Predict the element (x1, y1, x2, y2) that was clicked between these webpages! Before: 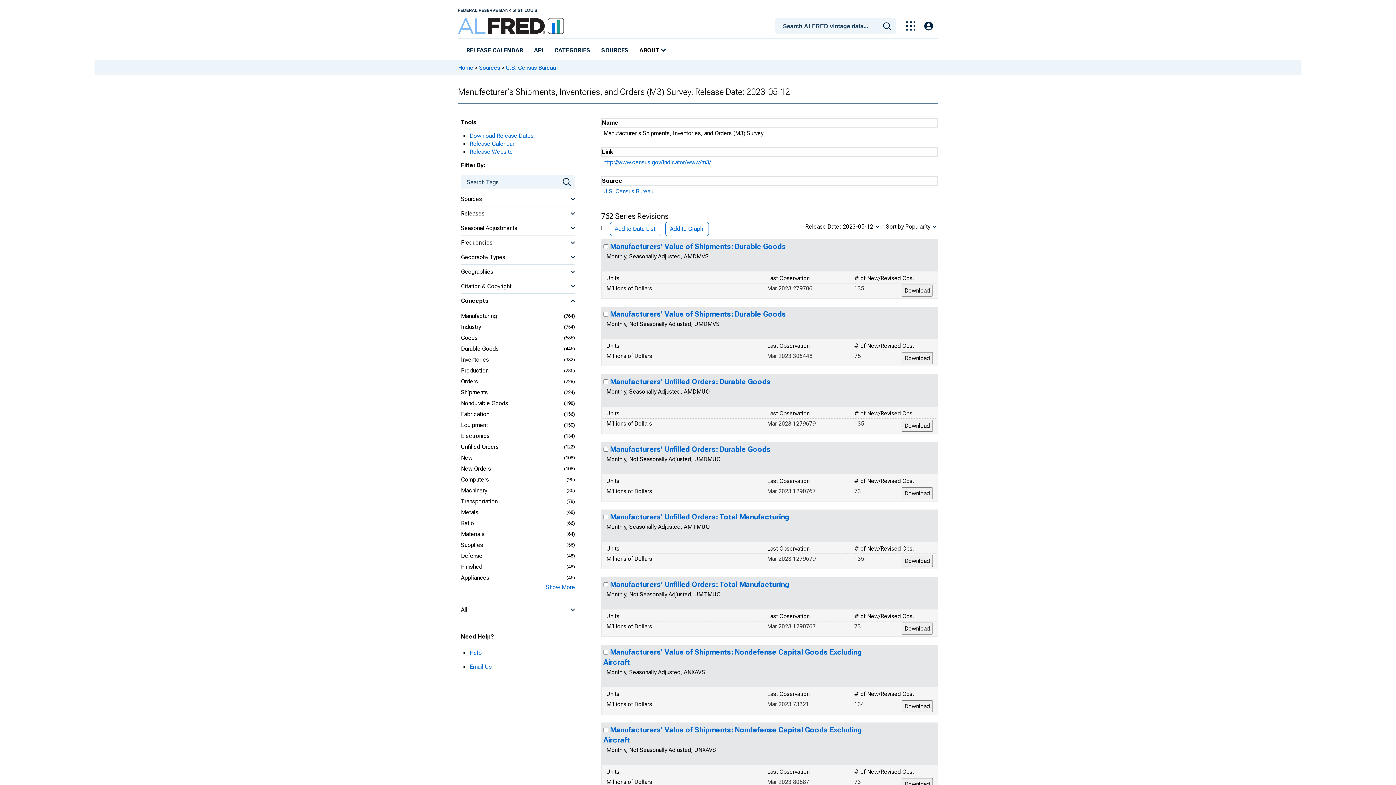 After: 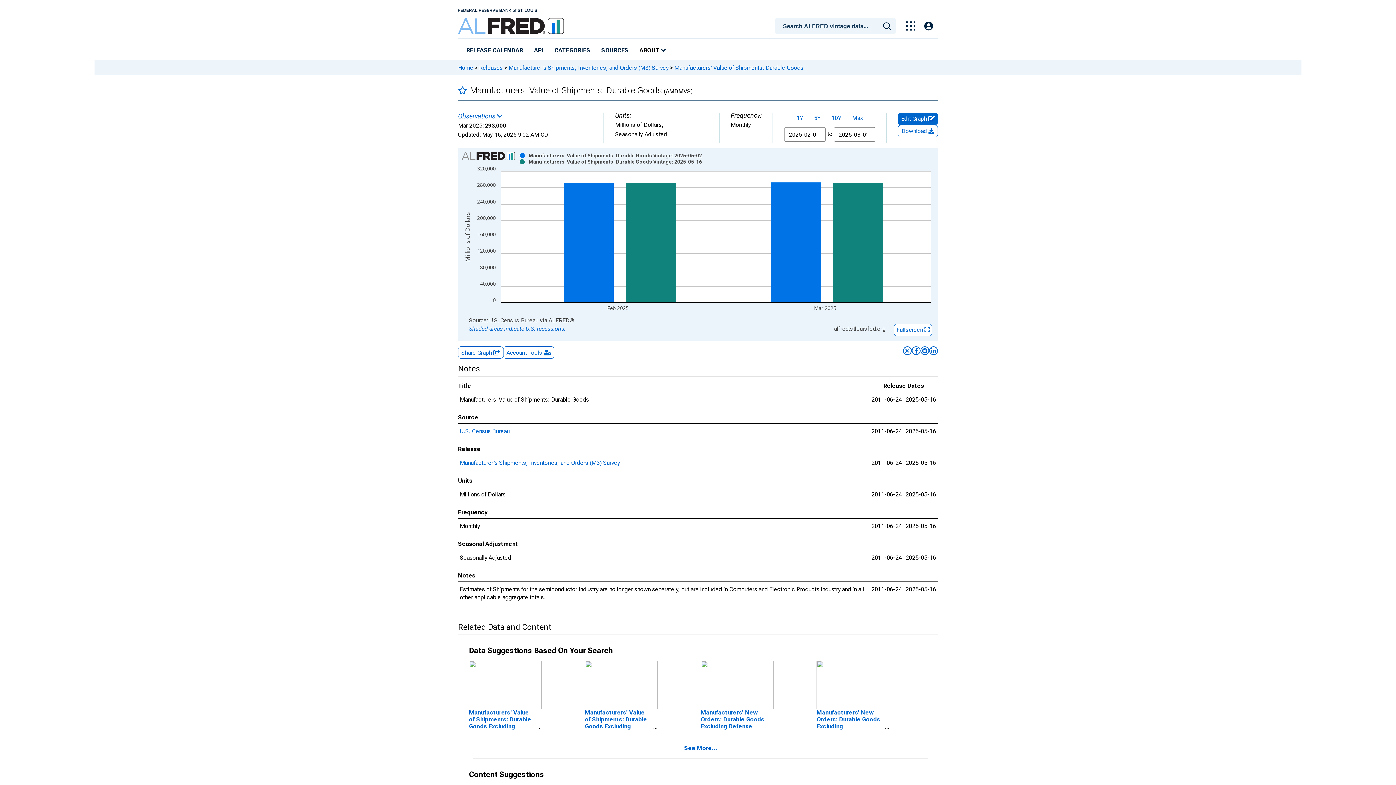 Action: bbox: (610, 242, 786, 250) label: Manufacturers' Value of Shipments: Durable Goods